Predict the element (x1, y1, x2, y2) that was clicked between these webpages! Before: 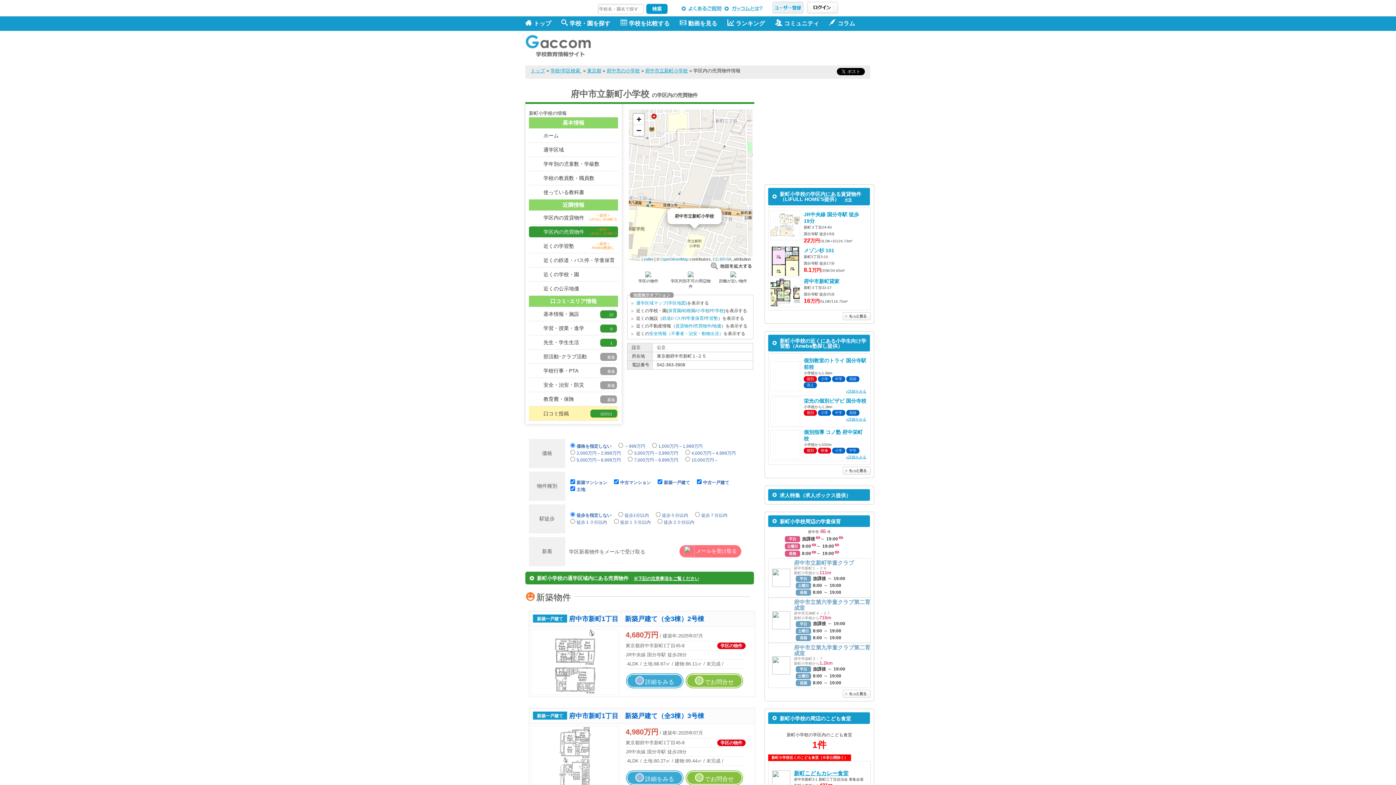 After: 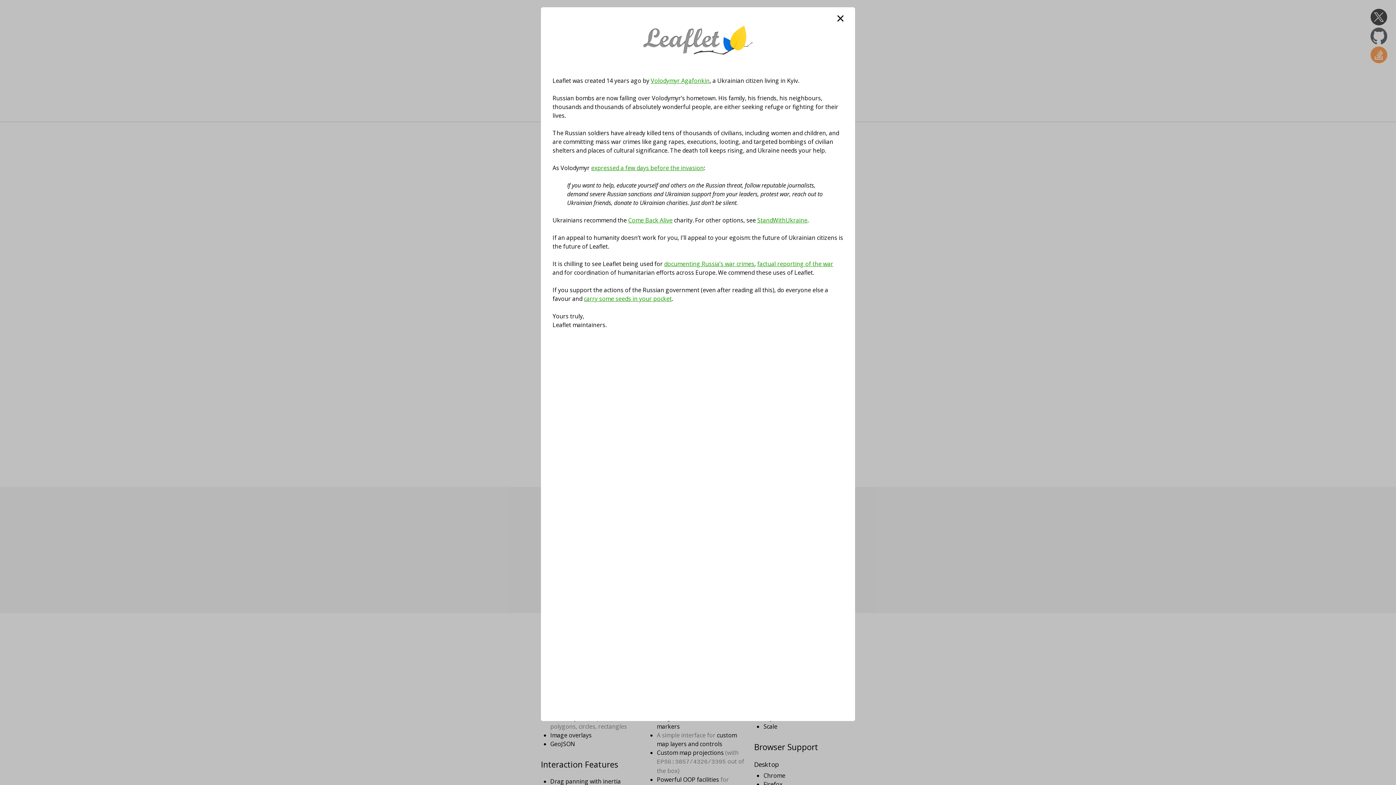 Action: bbox: (641, 257, 653, 261) label: Leaflet